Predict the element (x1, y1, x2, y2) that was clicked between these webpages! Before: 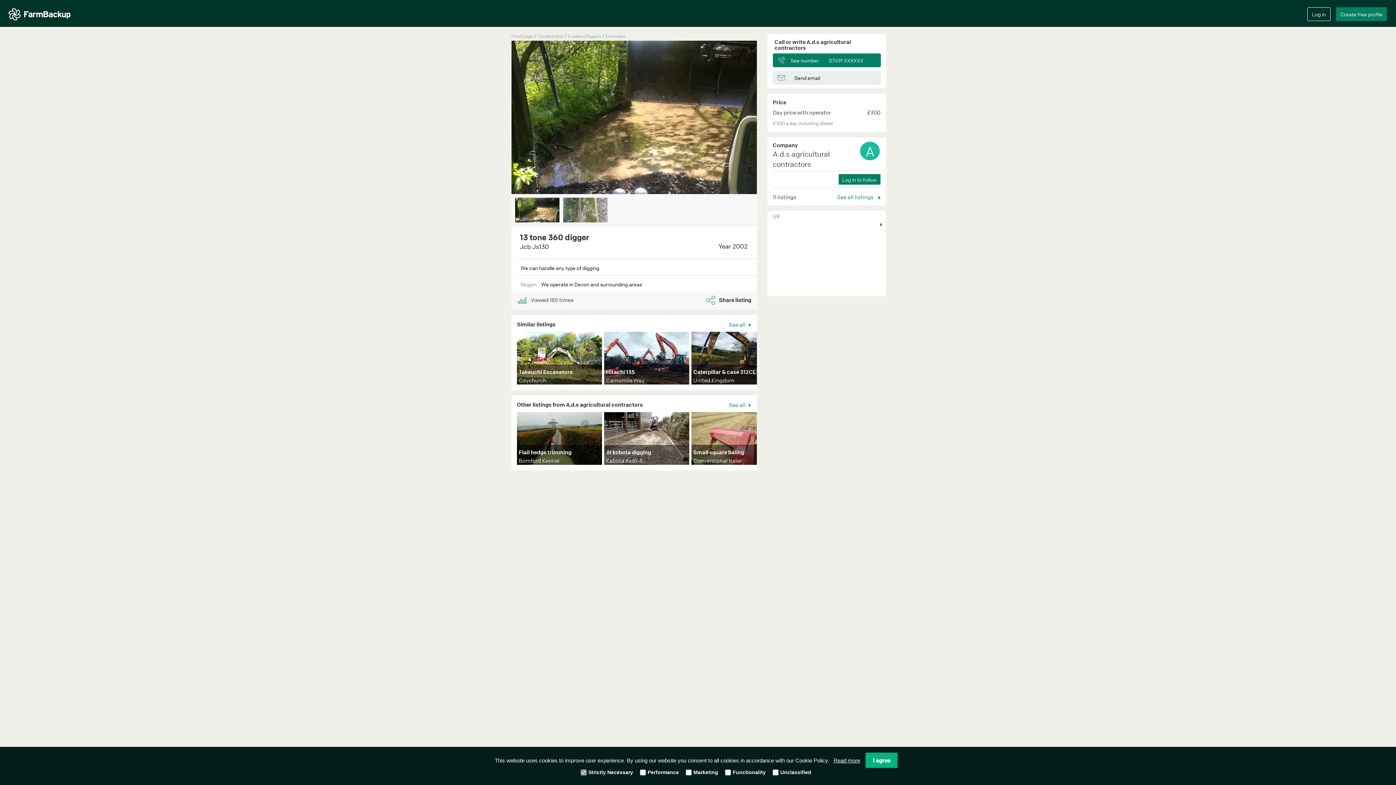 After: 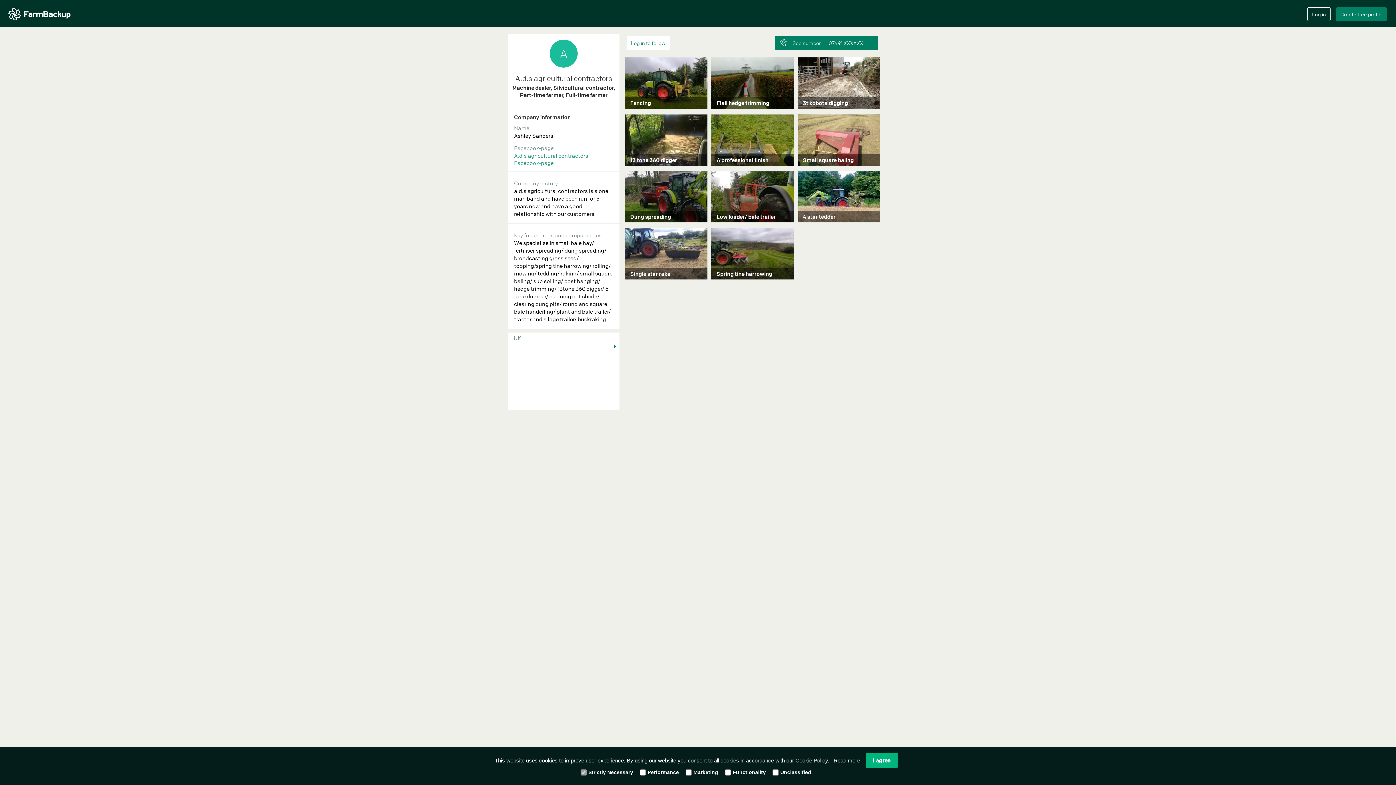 Action: bbox: (826, 189, 886, 205) label: See all listings 